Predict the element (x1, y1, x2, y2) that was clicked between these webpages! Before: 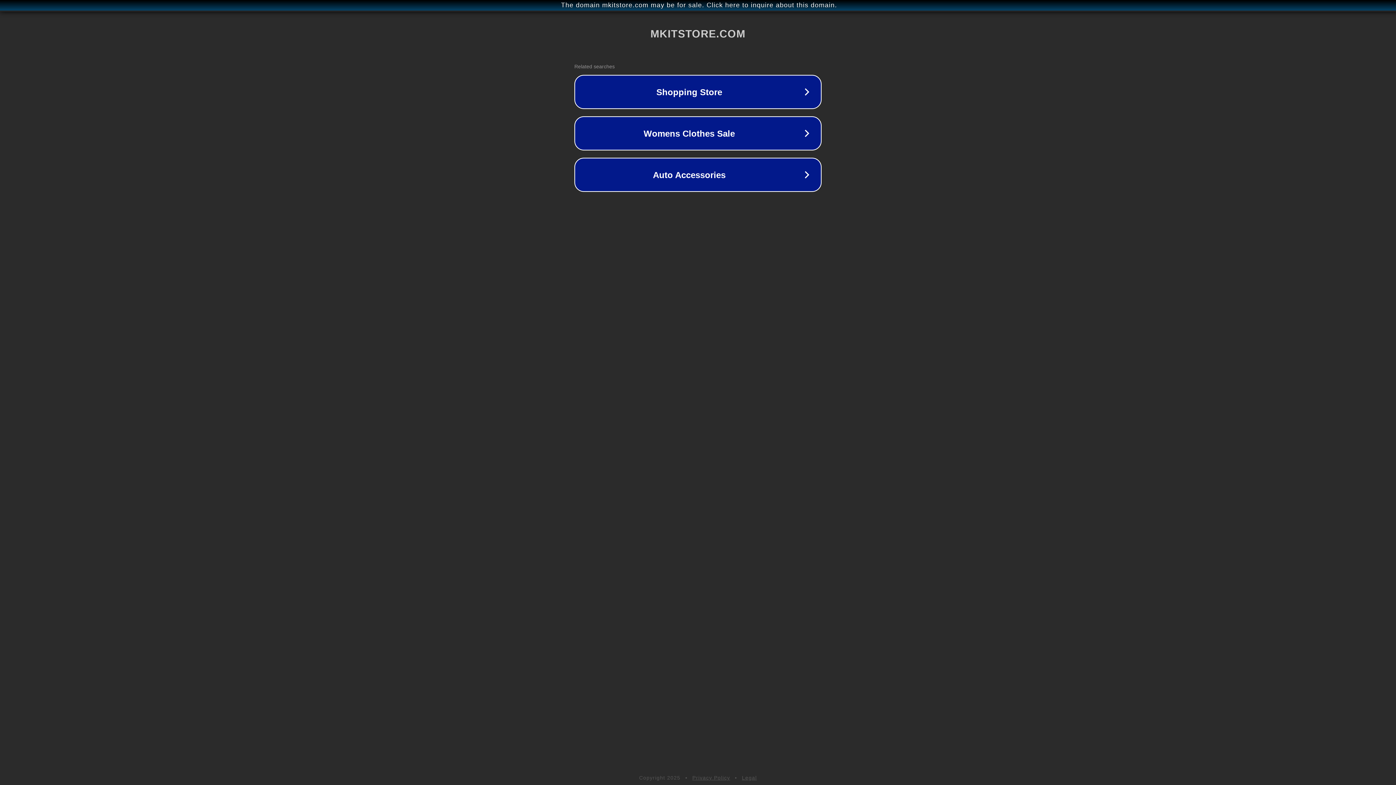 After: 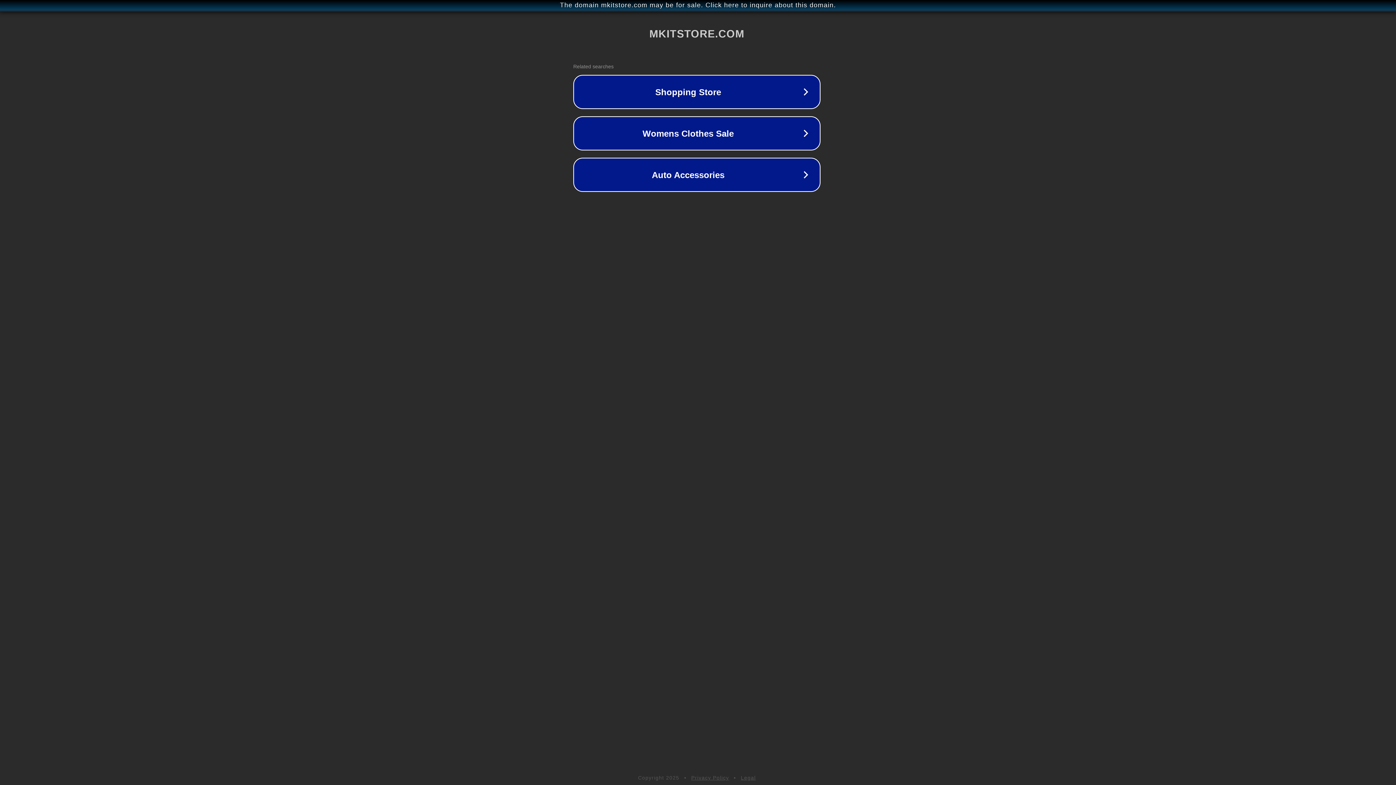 Action: bbox: (1, 1, 1397, 9) label: The domain mkitstore.com may be for sale. Click here to inquire about this domain.